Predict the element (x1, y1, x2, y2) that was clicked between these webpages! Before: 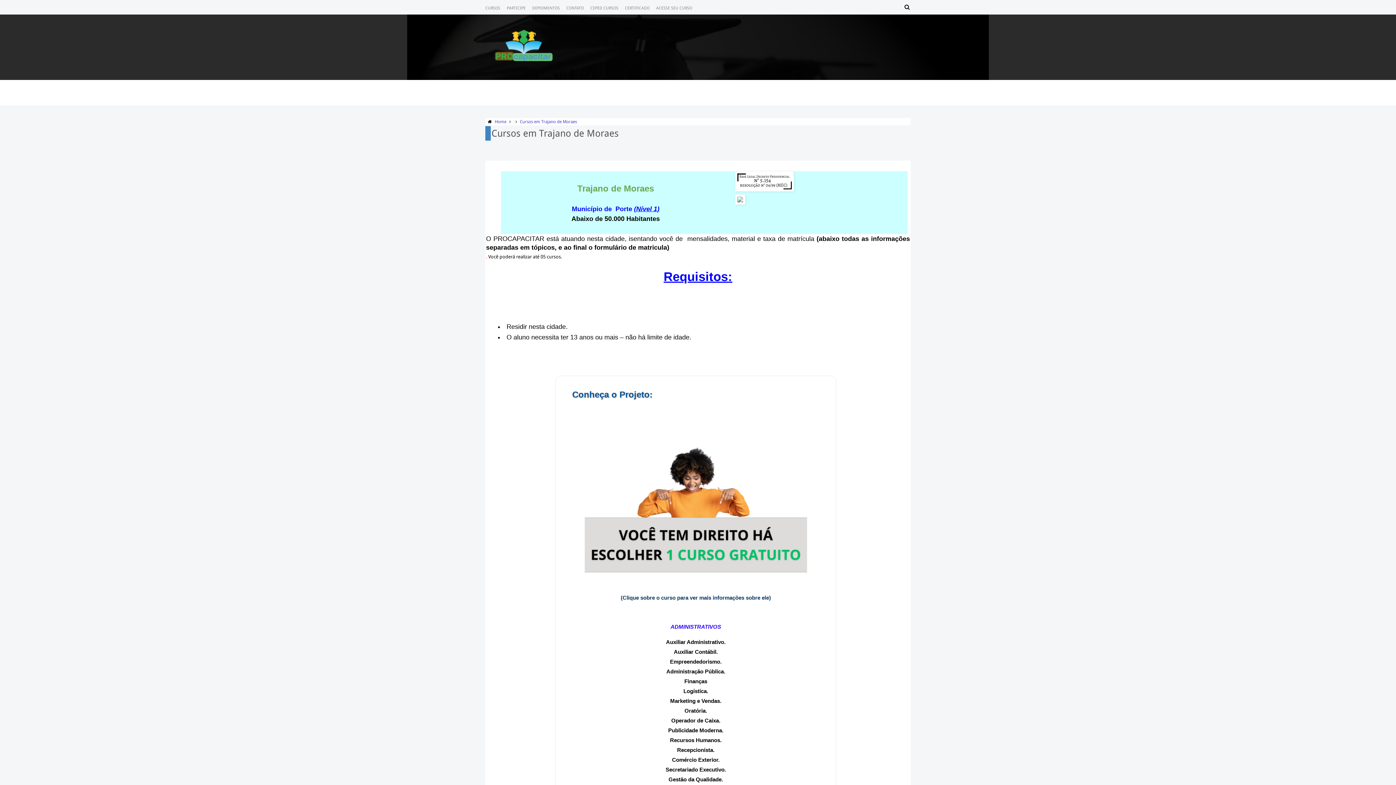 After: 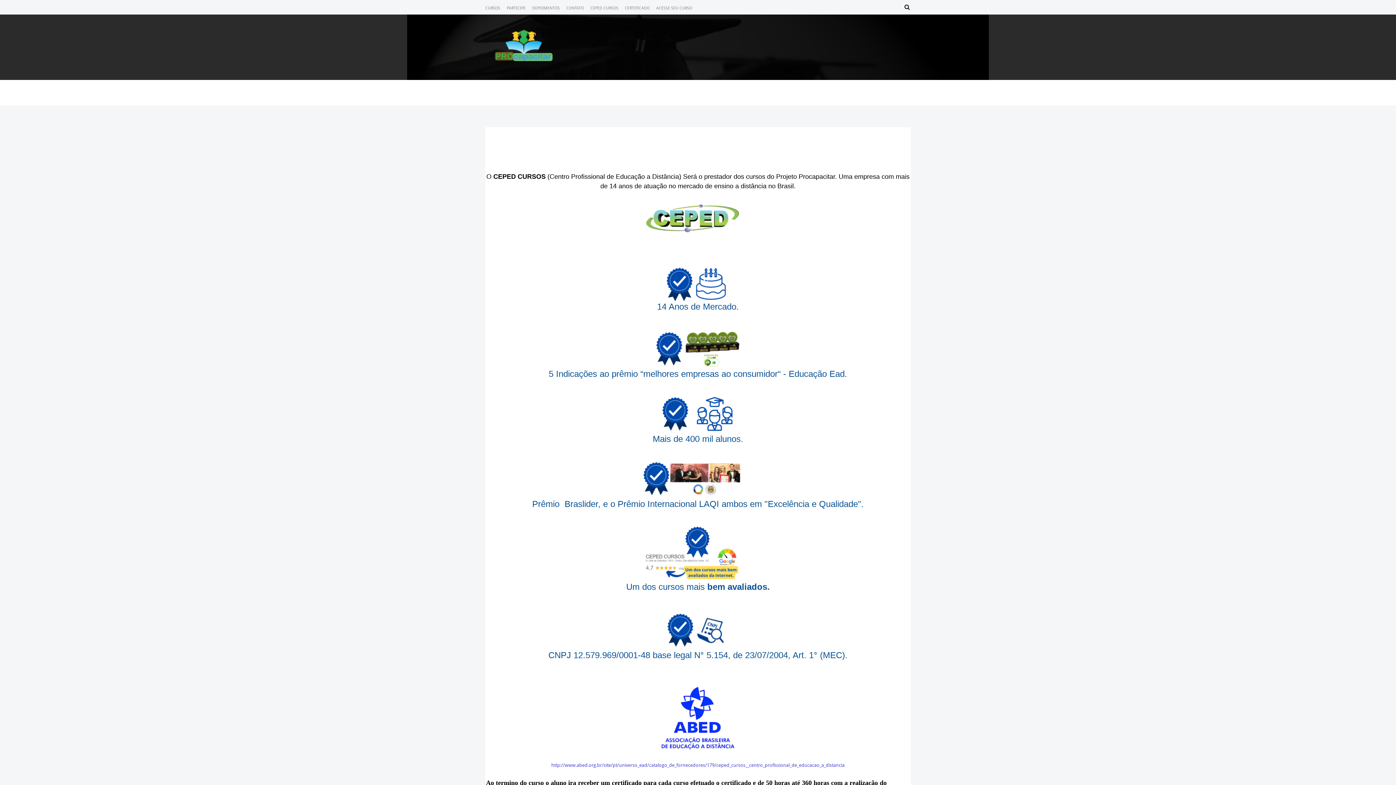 Action: label: CEPED CURSOS bbox: (590, 5, 618, 10)